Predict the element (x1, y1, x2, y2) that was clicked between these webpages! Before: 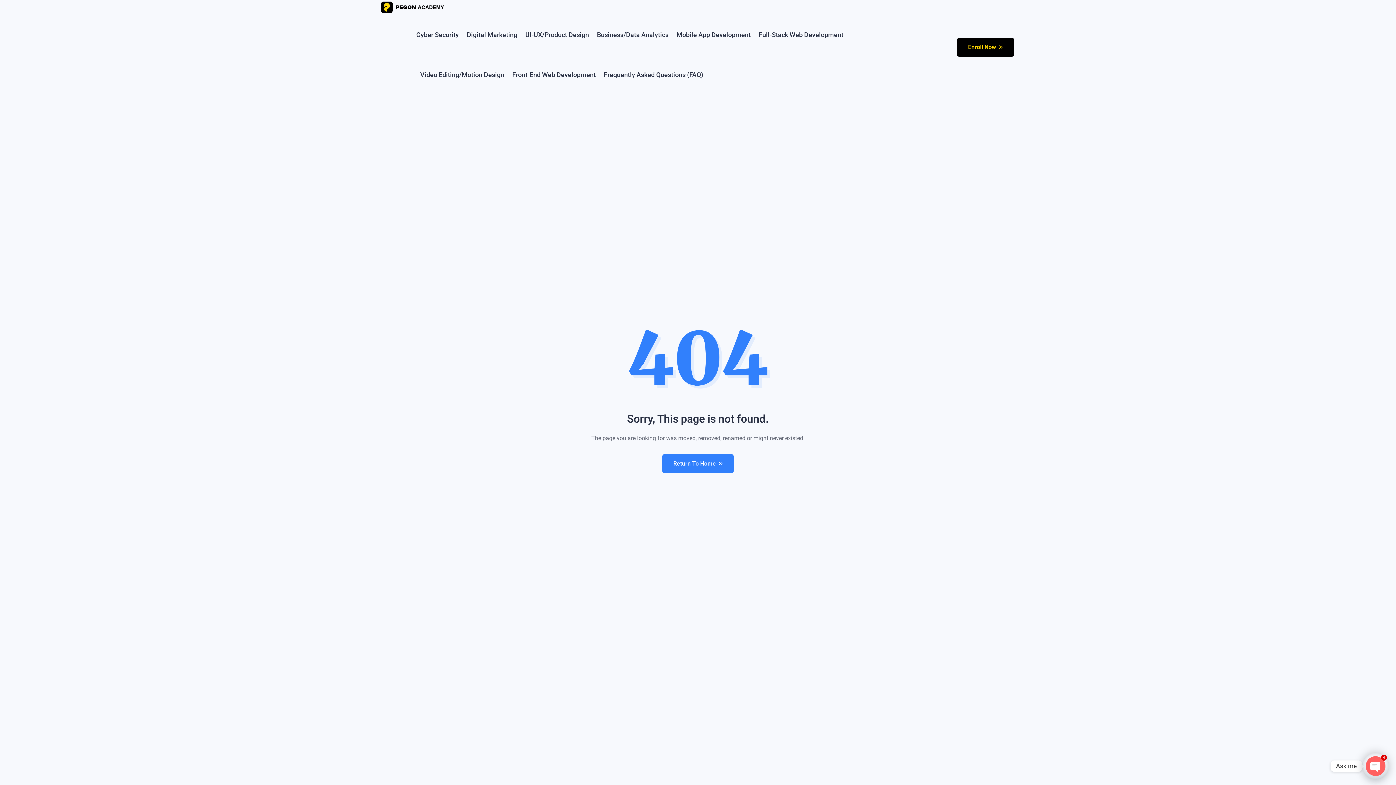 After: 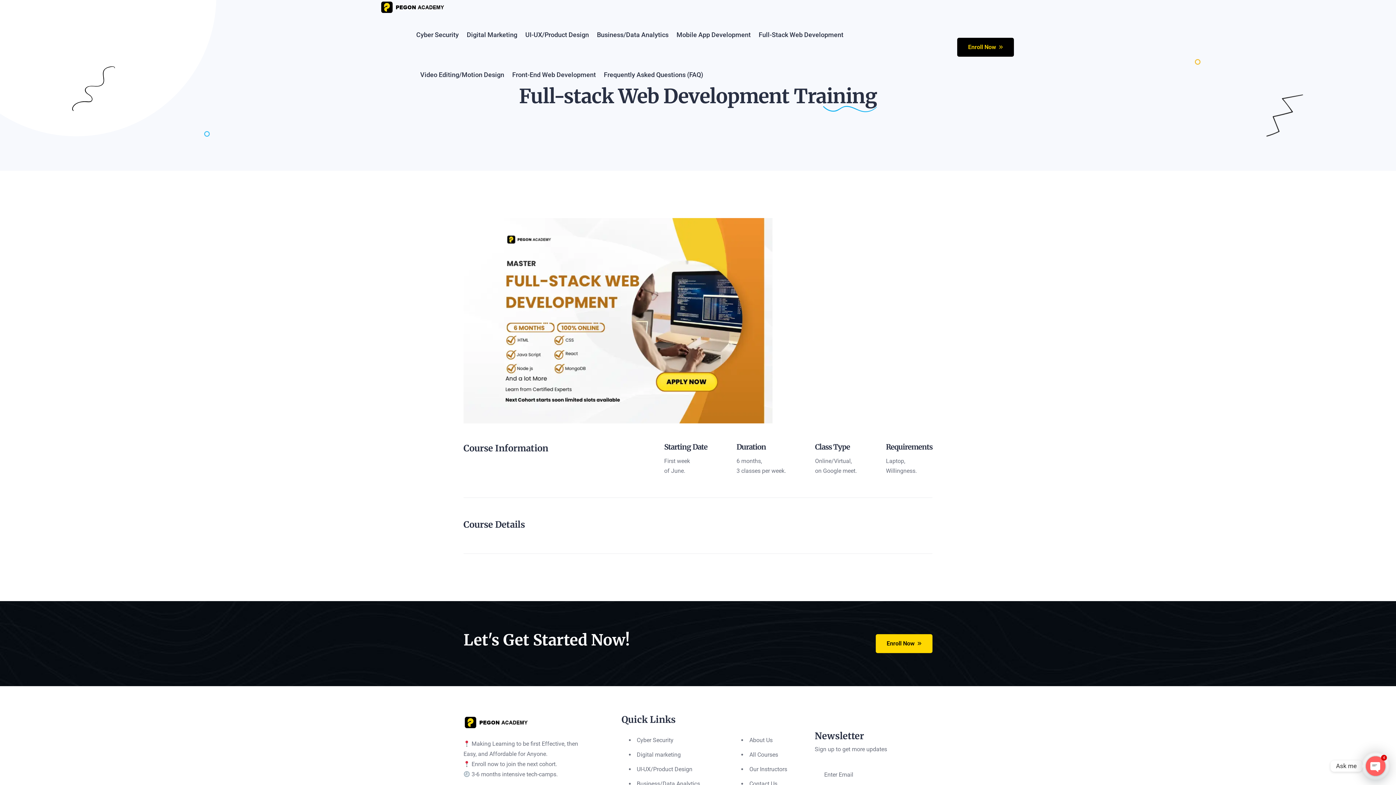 Action: label: Full-Stack Web Development bbox: (757, 14, 845, 54)